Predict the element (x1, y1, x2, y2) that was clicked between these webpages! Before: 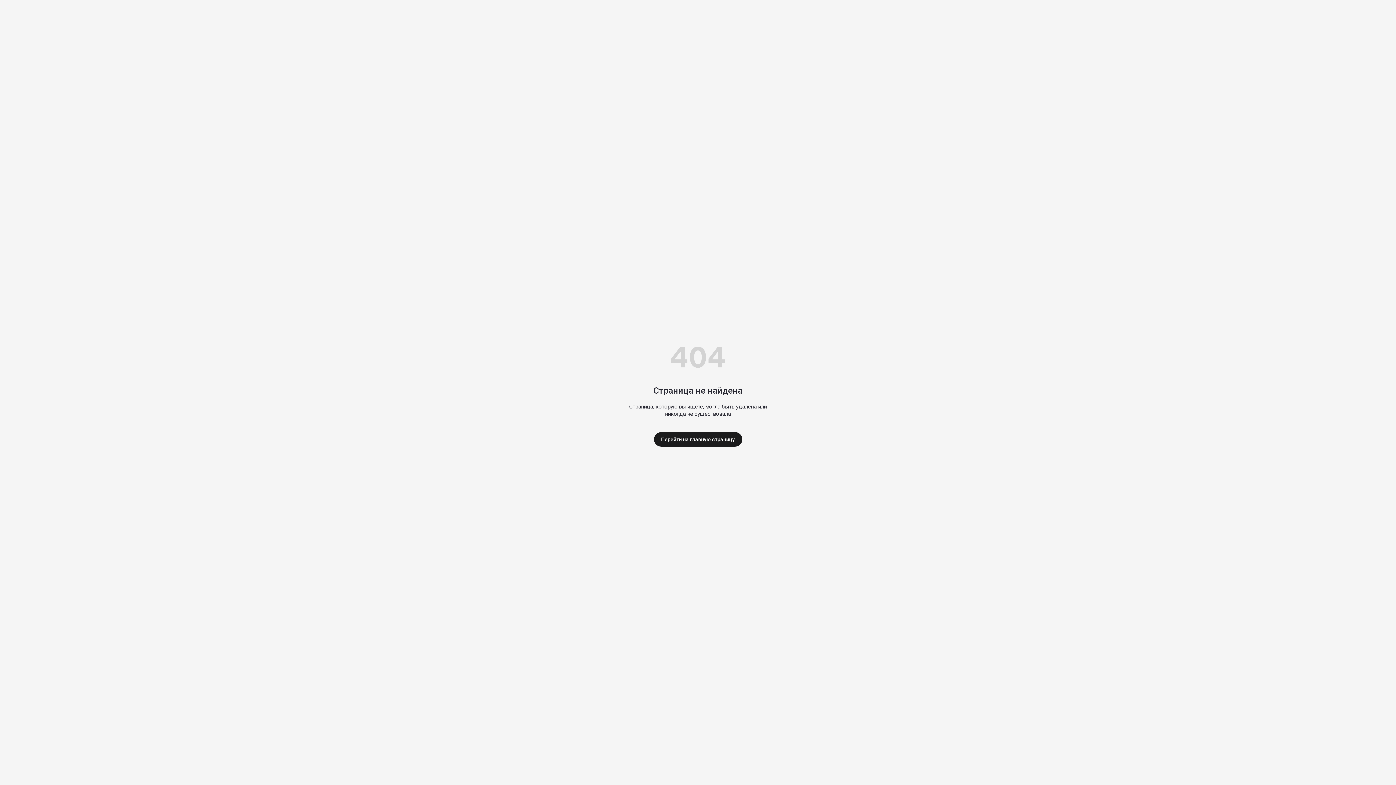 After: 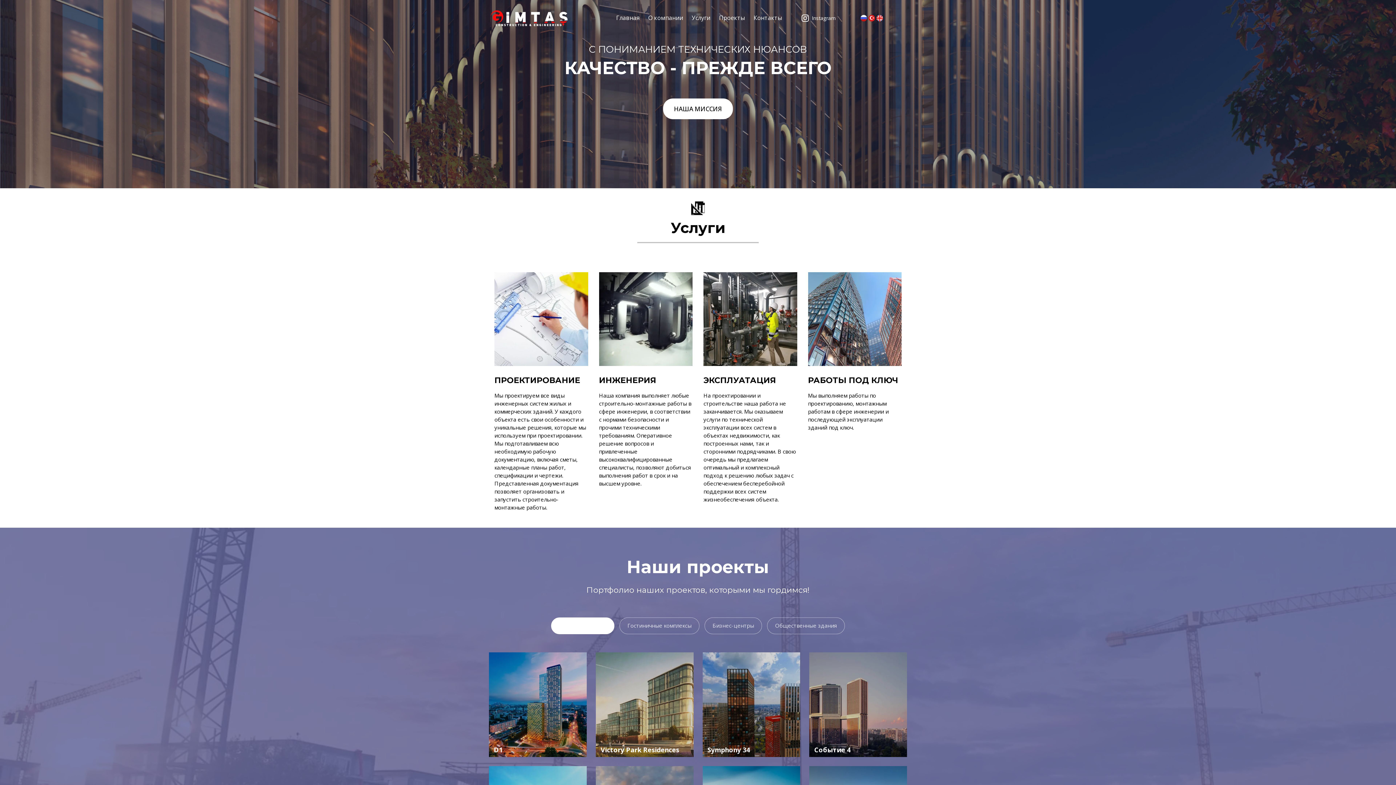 Action: label: Перейти на главную страницу bbox: (654, 432, 742, 446)